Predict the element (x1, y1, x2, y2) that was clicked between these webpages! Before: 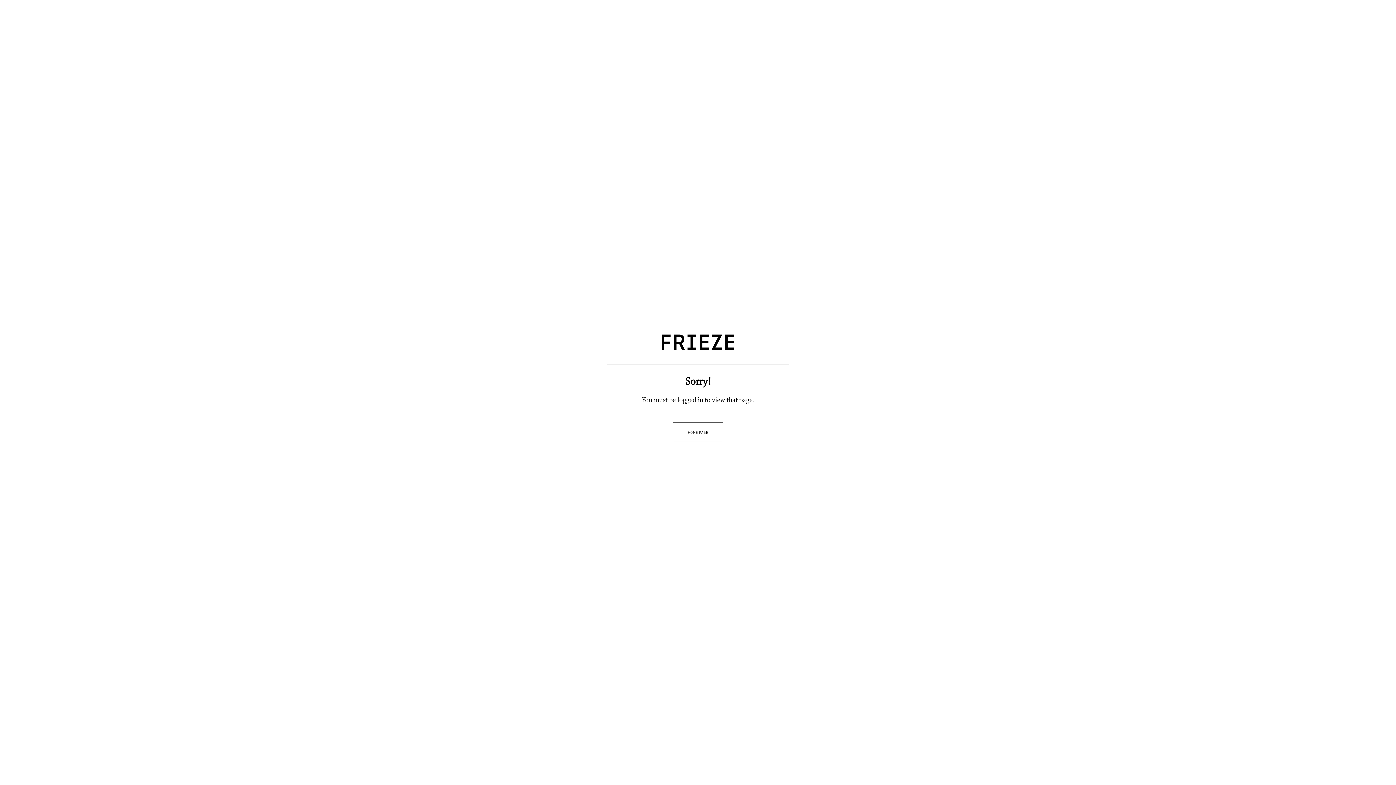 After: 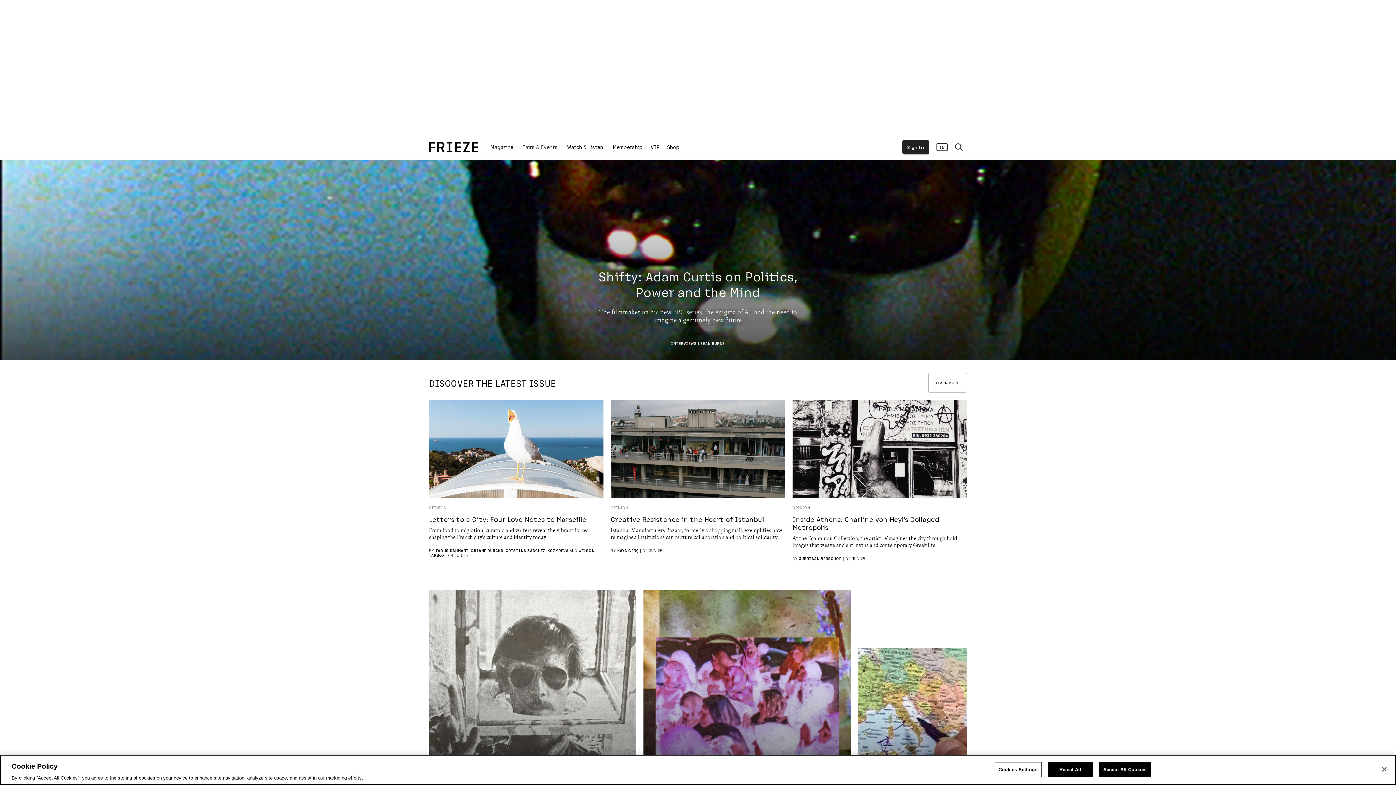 Action: label: HOME PAGE bbox: (673, 422, 723, 442)